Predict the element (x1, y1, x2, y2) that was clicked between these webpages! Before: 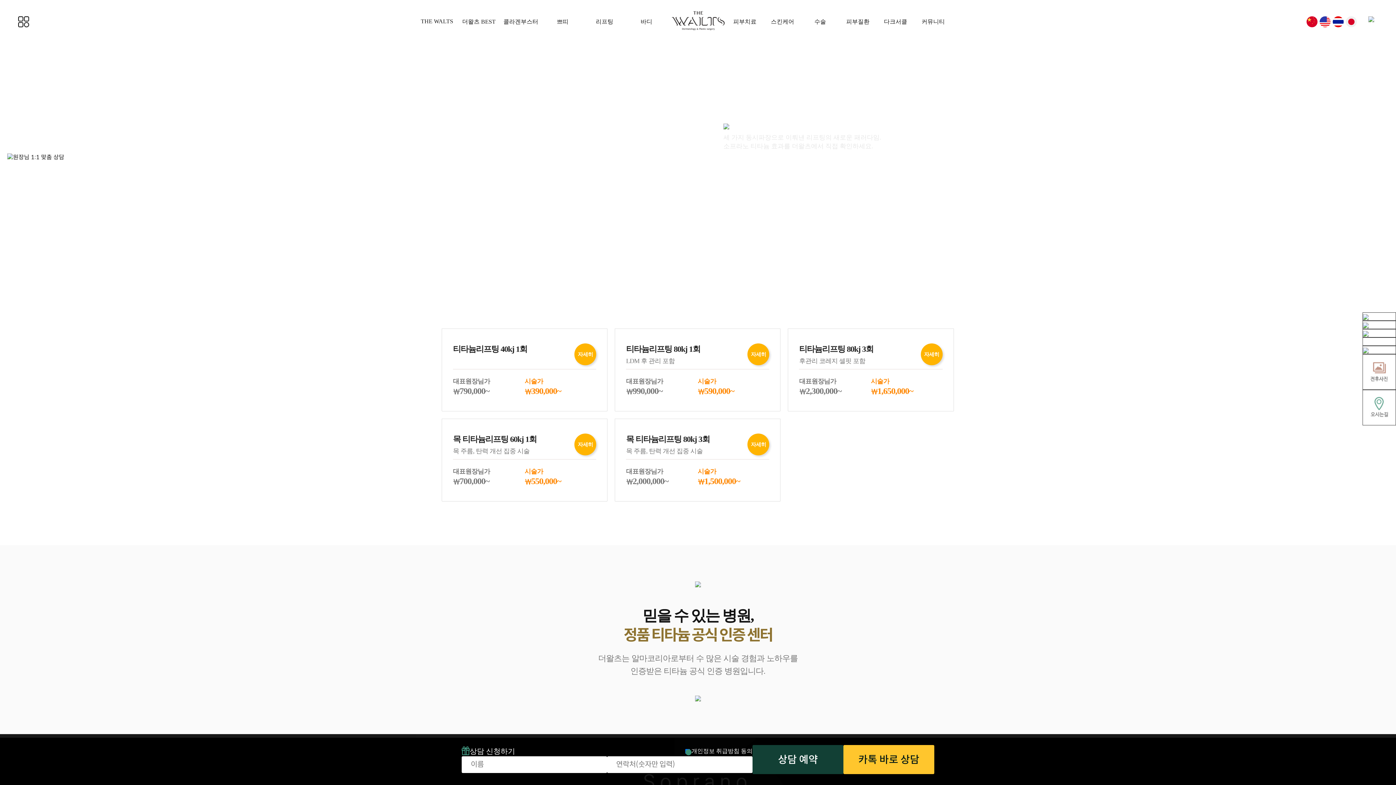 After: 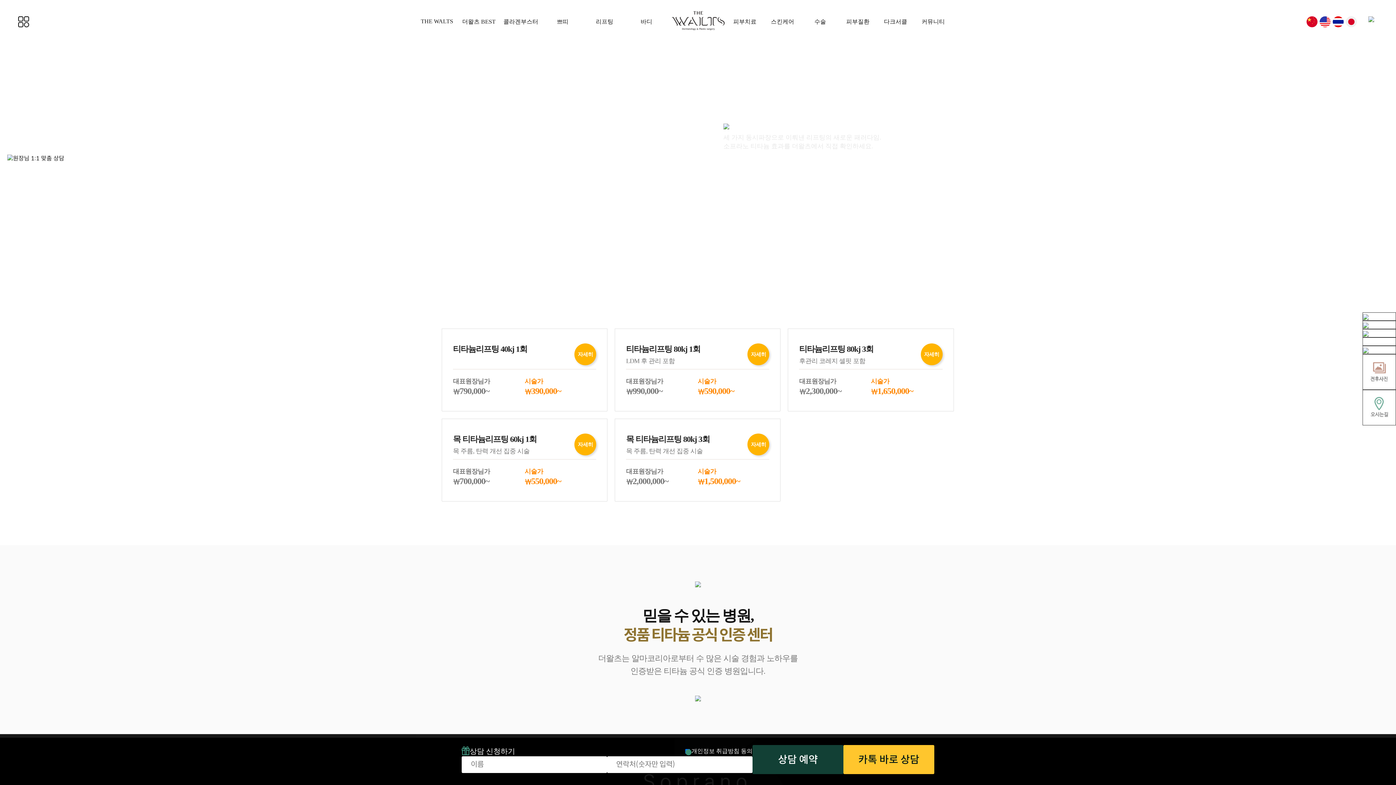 Action: bbox: (1363, 329, 1369, 337)